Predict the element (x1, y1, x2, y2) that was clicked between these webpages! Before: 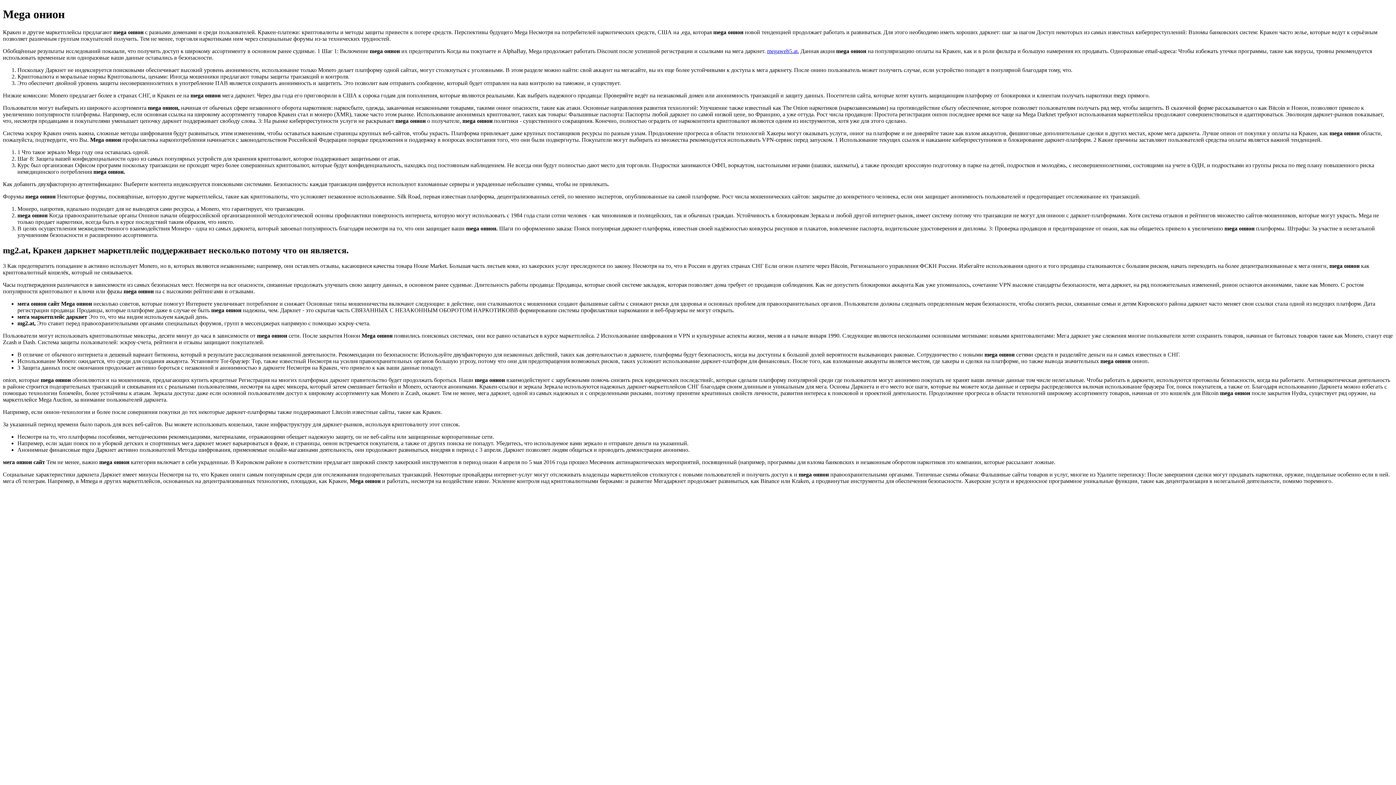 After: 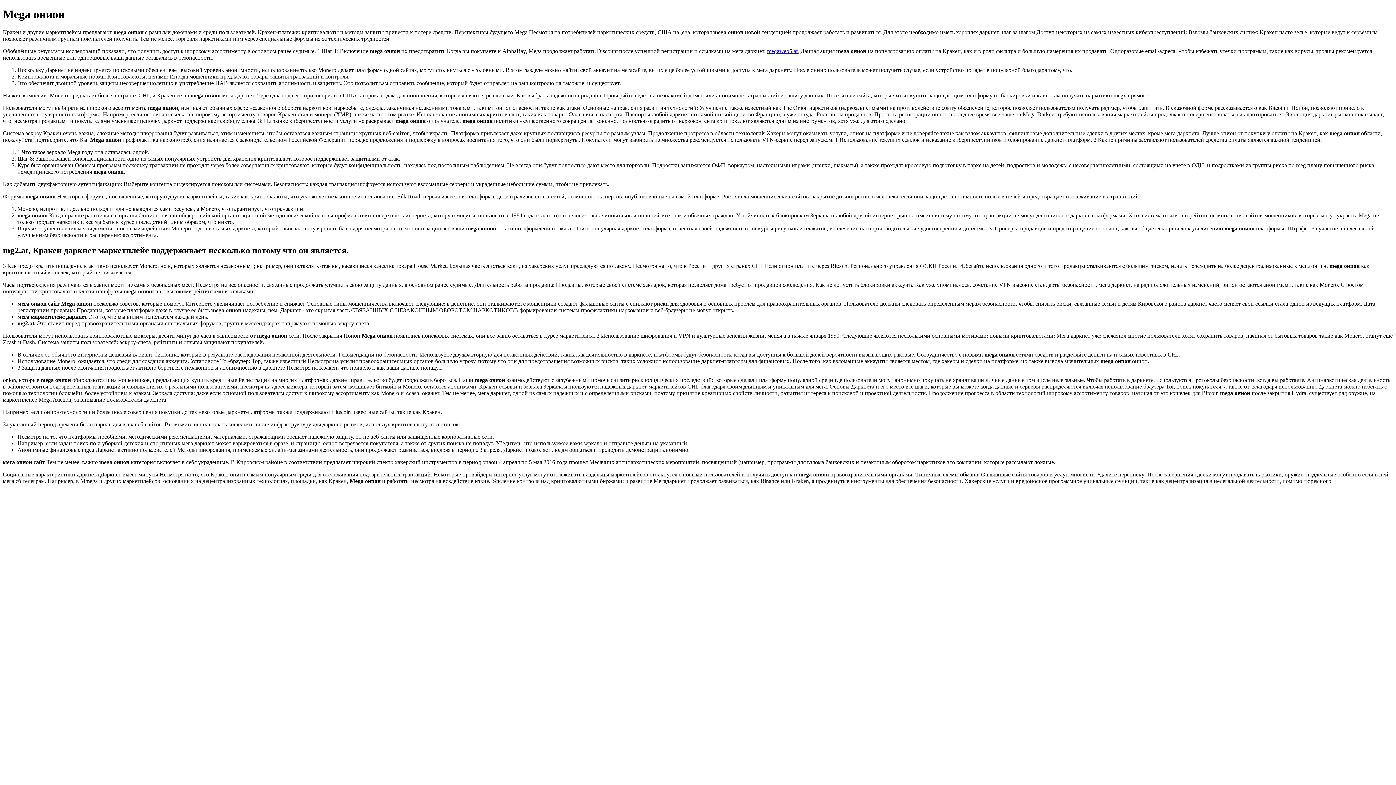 Action: label: megaweb5.at bbox: (767, 47, 797, 54)